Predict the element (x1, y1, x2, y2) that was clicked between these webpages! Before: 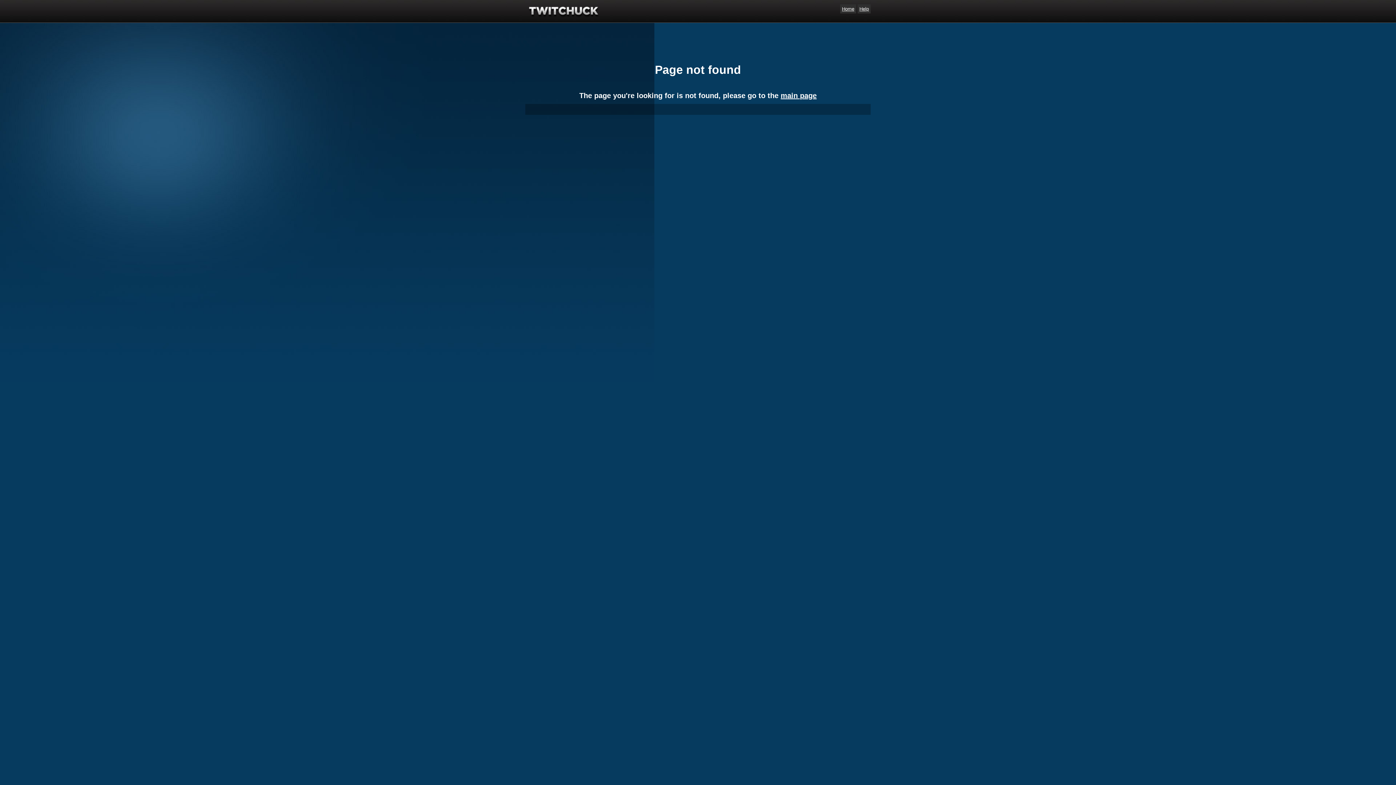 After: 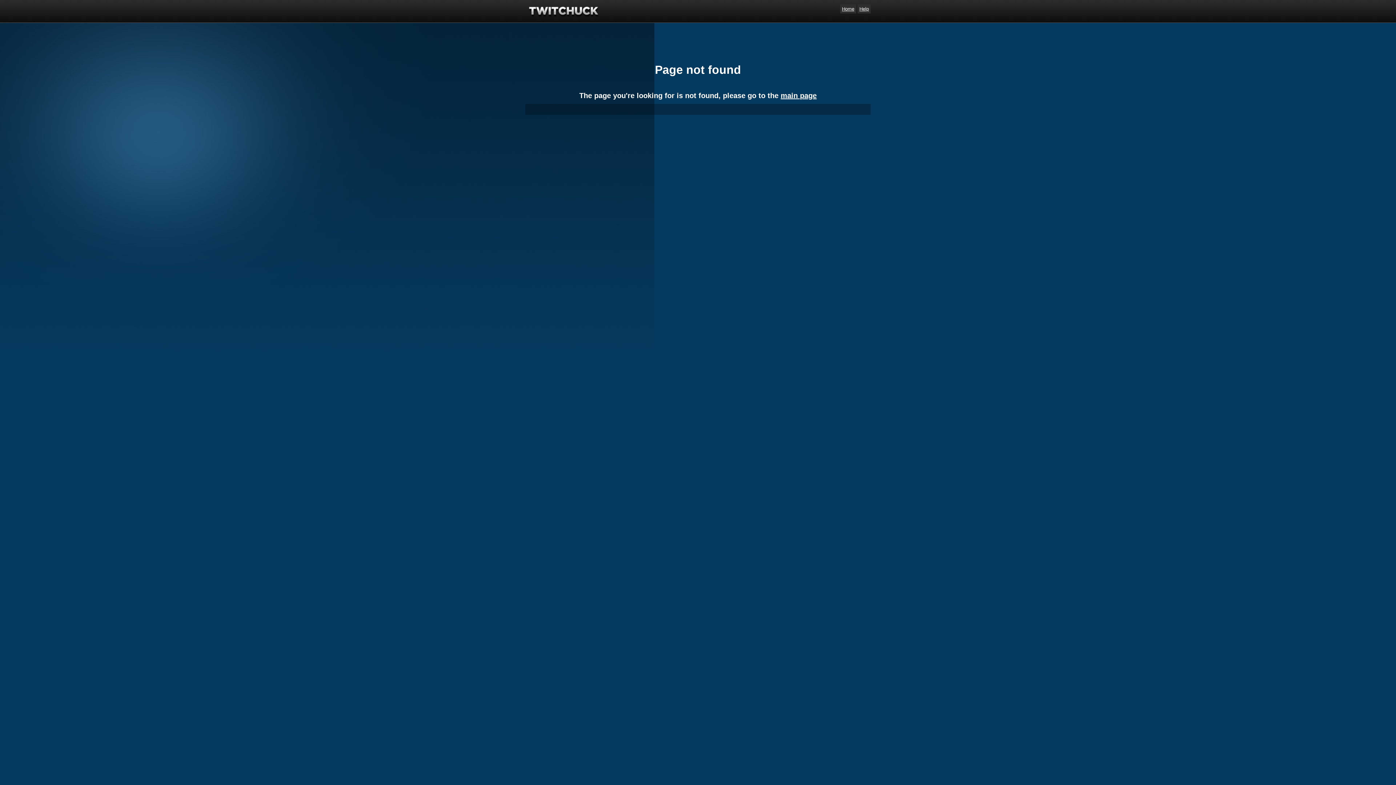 Action: bbox: (857, 4, 870, 13) label: Help